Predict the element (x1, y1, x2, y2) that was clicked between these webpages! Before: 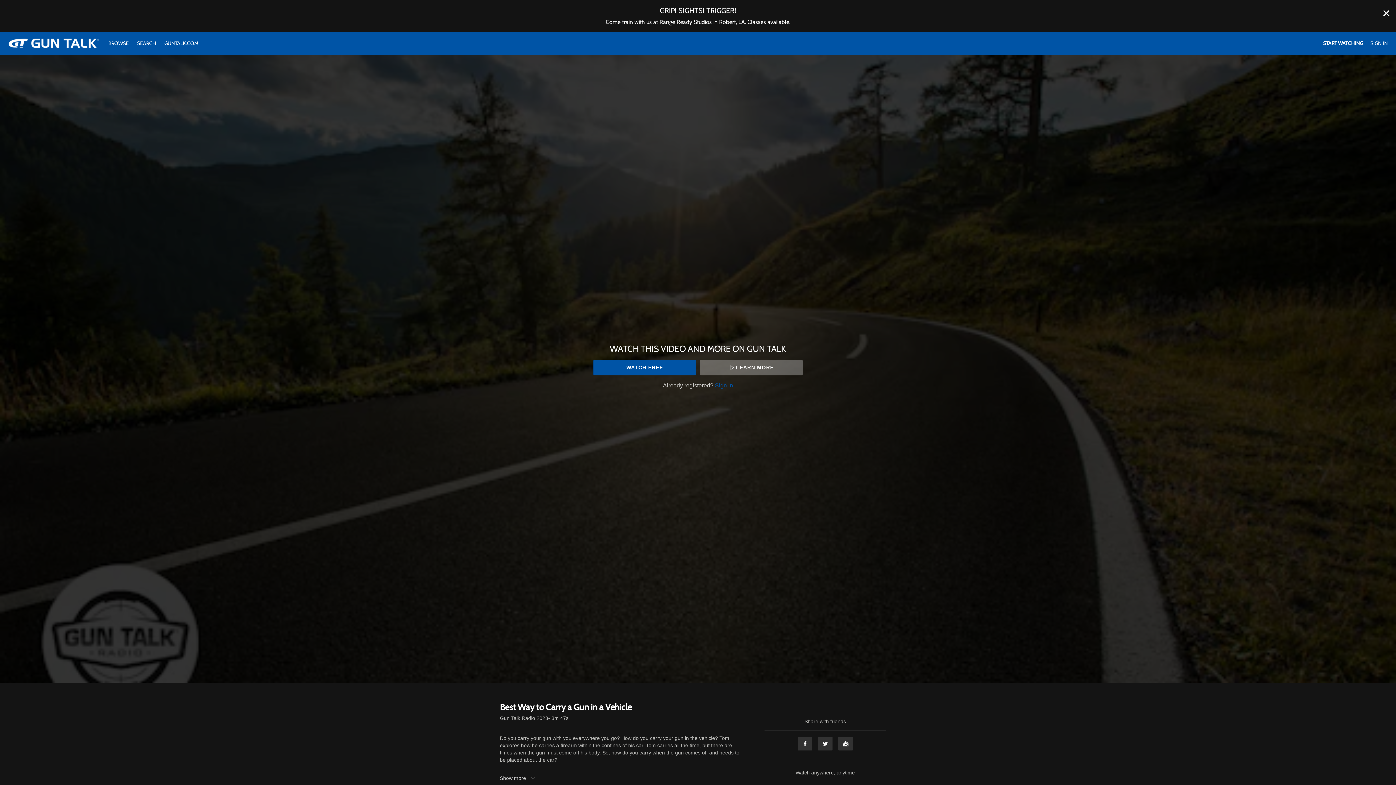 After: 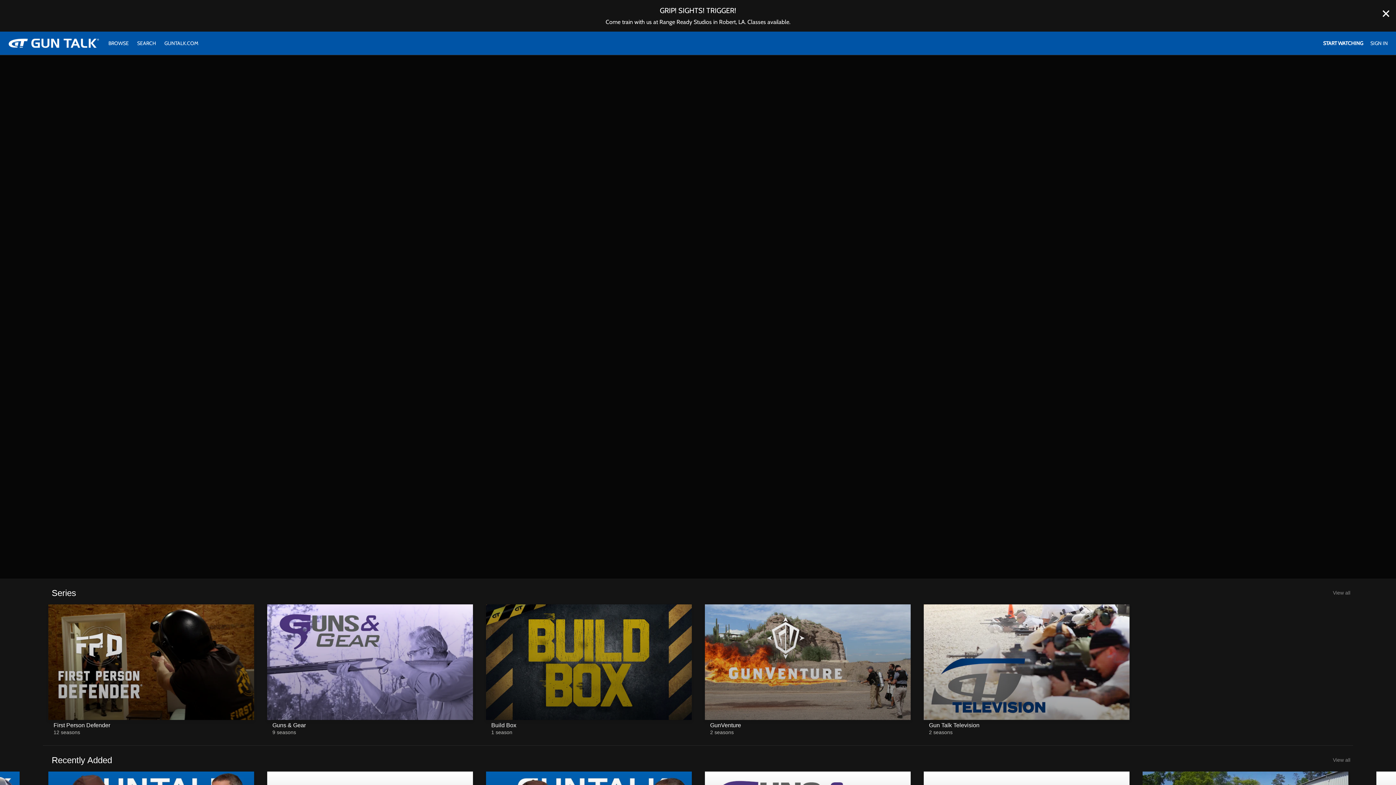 Action: label: BROWSE  bbox: (104, 40, 133, 46)